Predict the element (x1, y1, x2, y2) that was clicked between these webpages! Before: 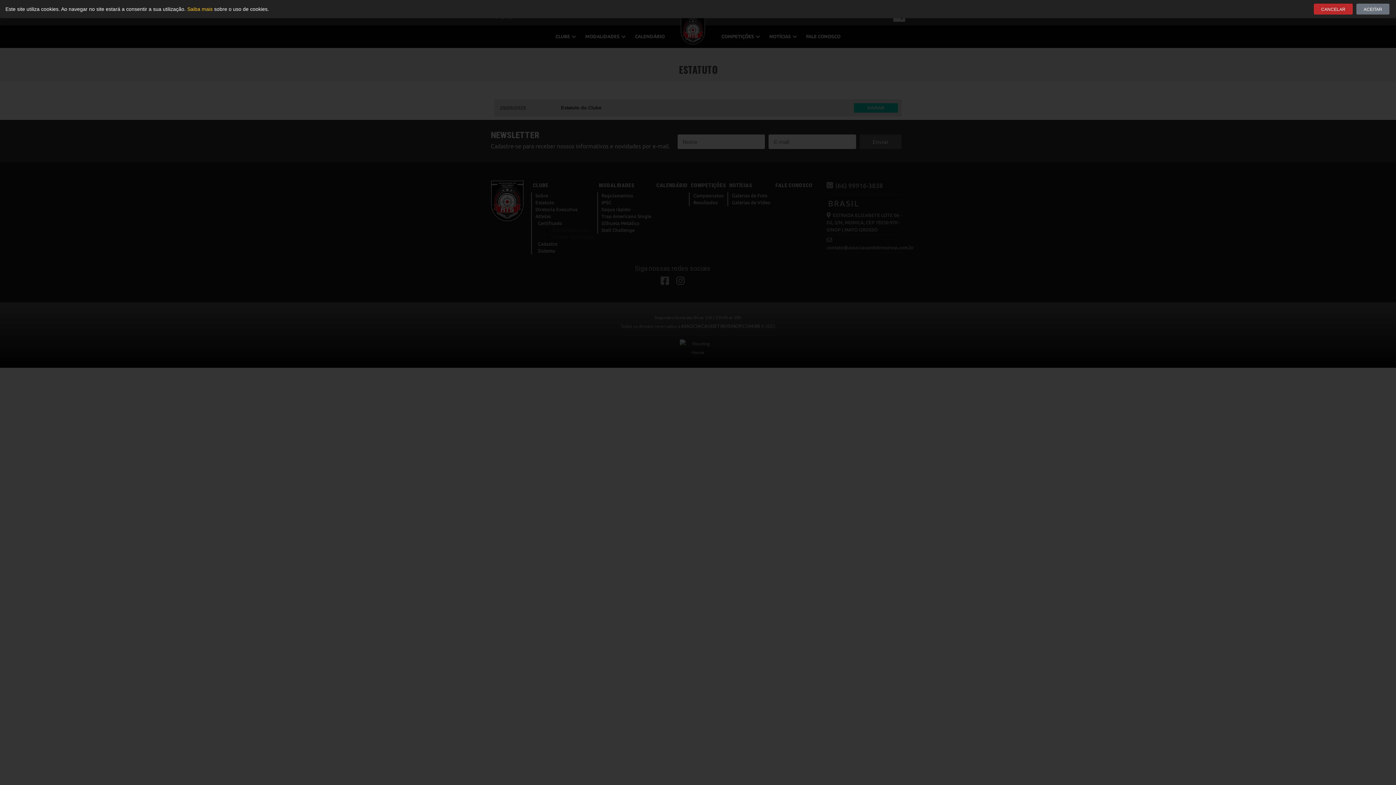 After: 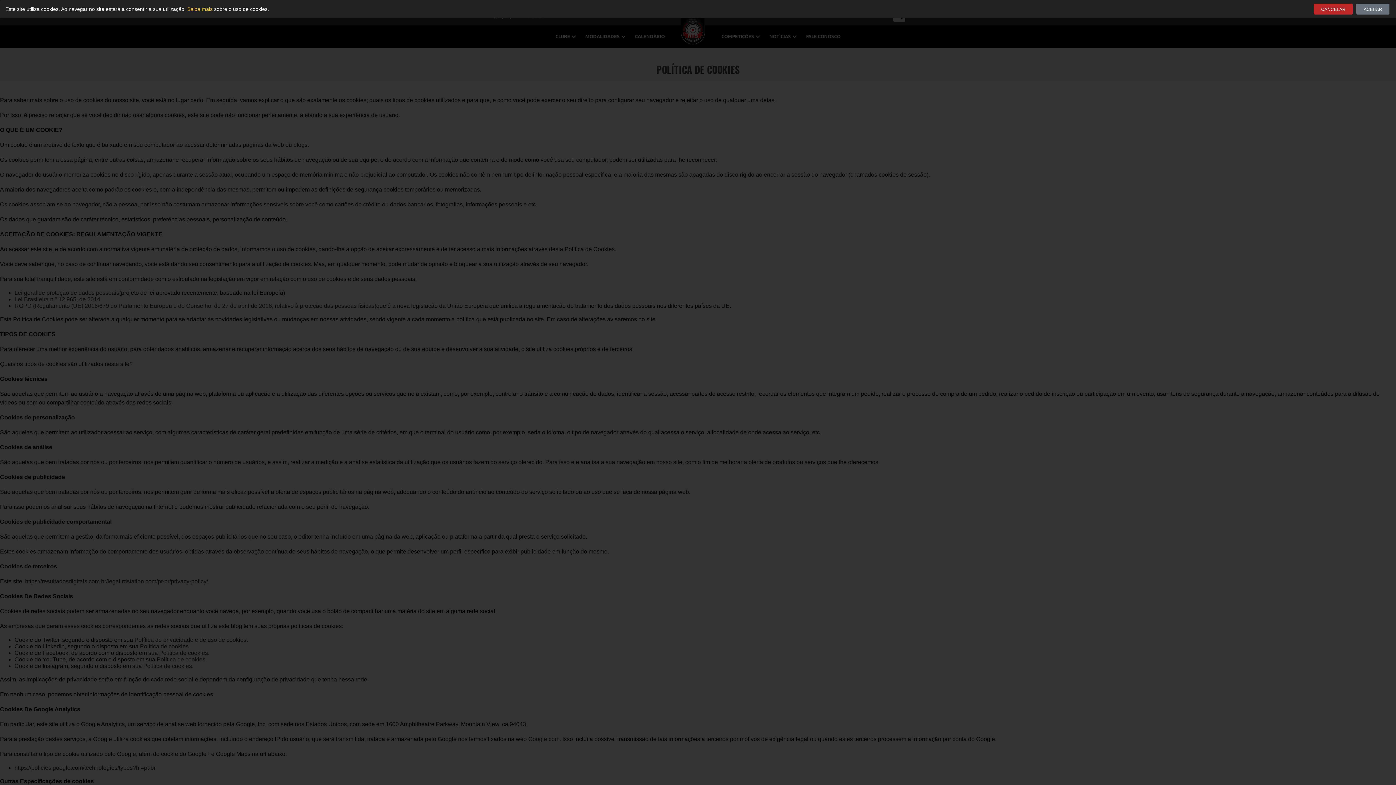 Action: label: Saiba mais bbox: (187, 6, 212, 11)